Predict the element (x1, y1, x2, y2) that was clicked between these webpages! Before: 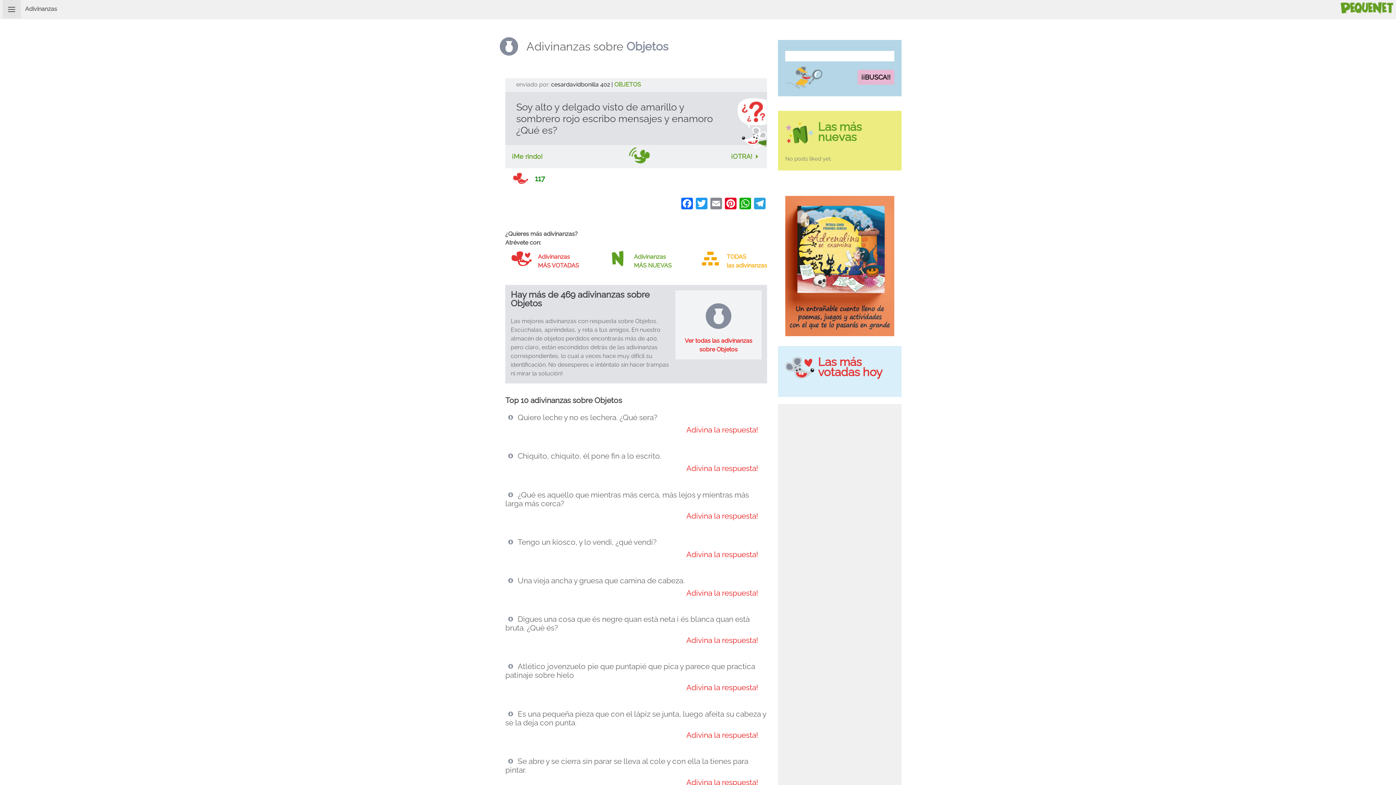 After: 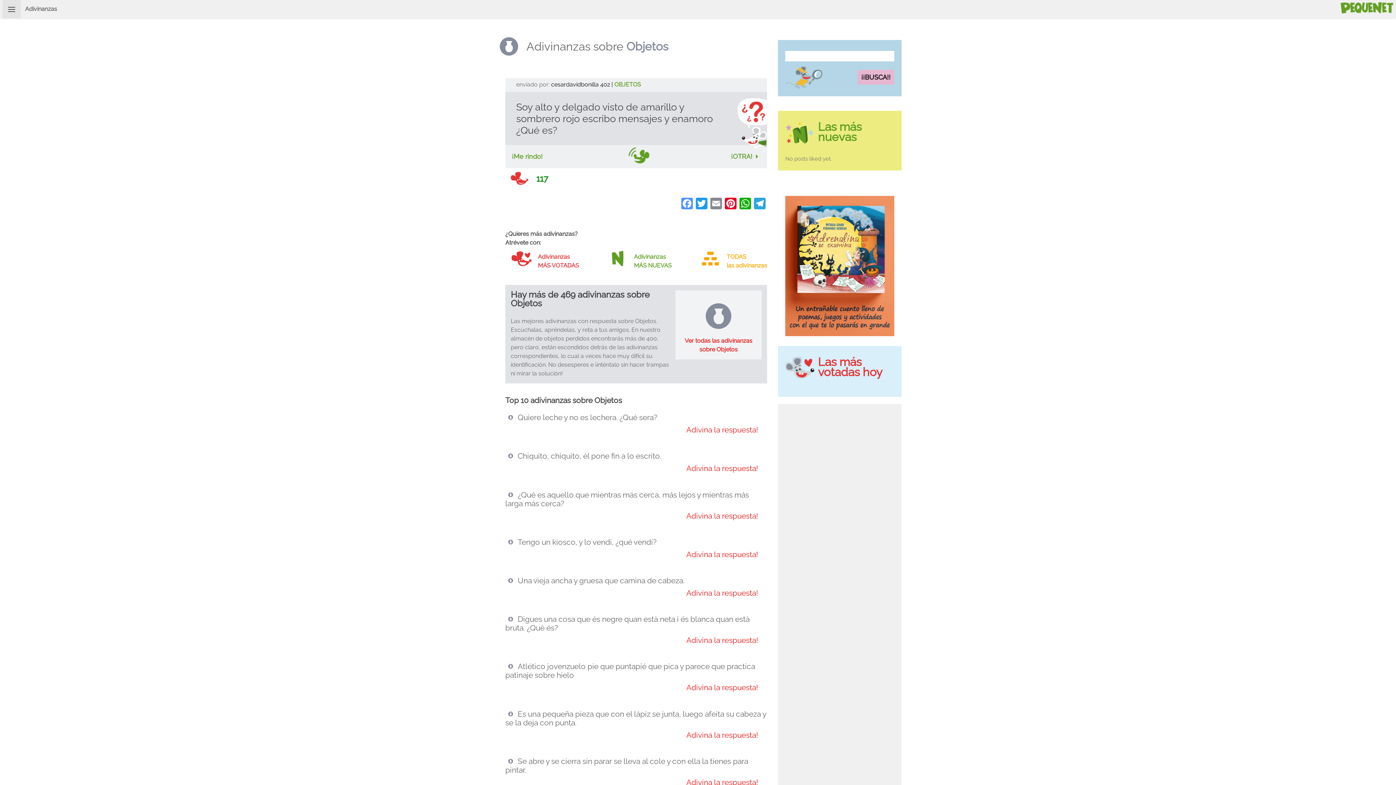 Action: label: Facebook bbox: (680, 197, 694, 211)